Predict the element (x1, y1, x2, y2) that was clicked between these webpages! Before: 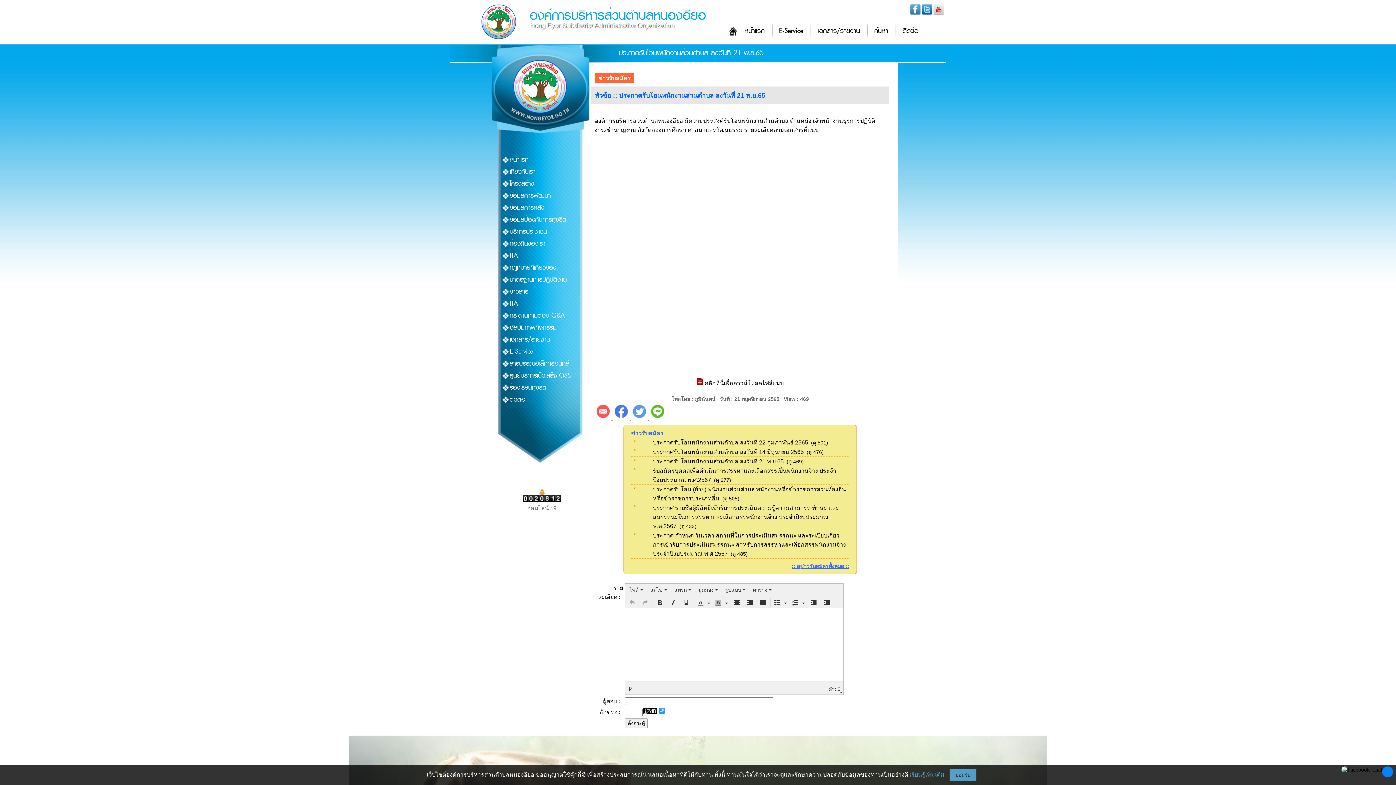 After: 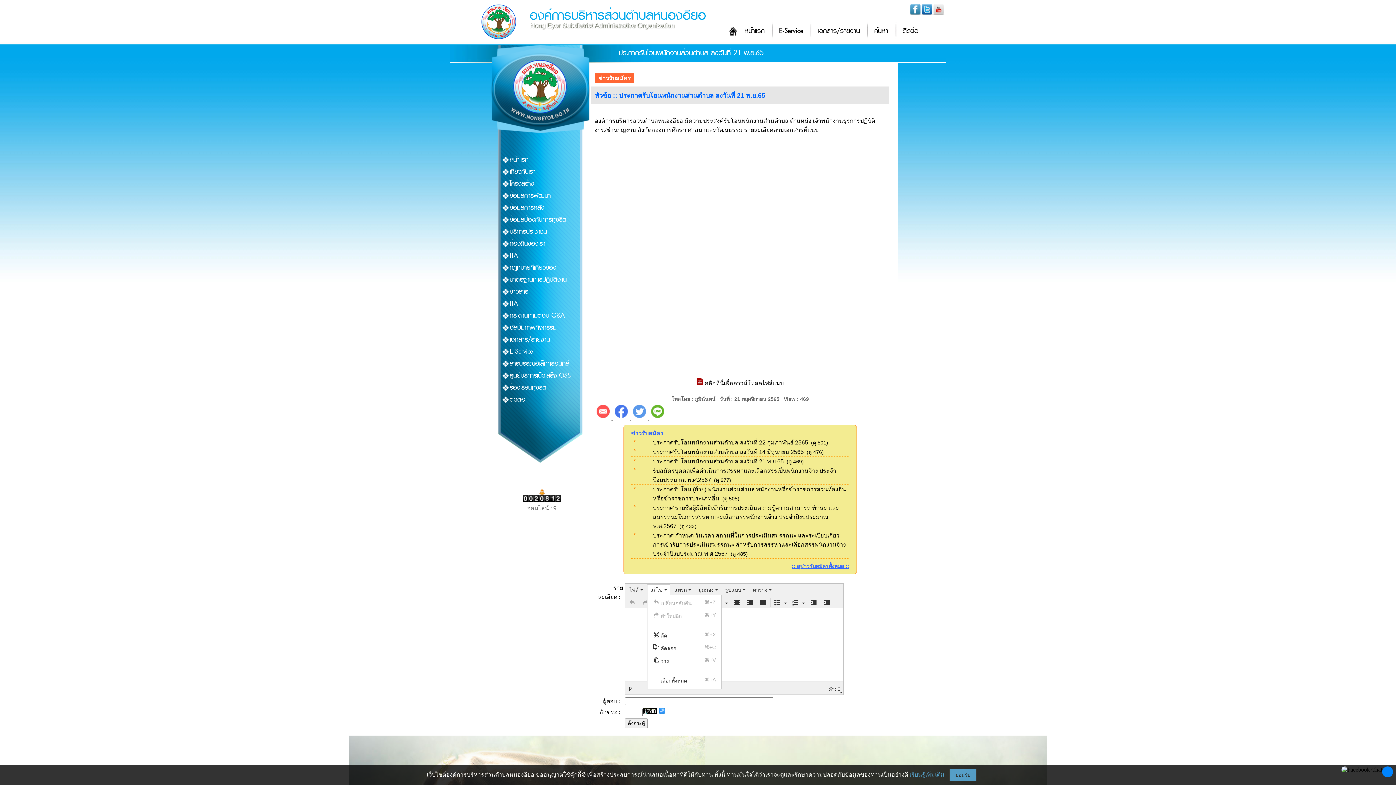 Action: label: แก้ไข  bbox: (647, 585, 670, 595)